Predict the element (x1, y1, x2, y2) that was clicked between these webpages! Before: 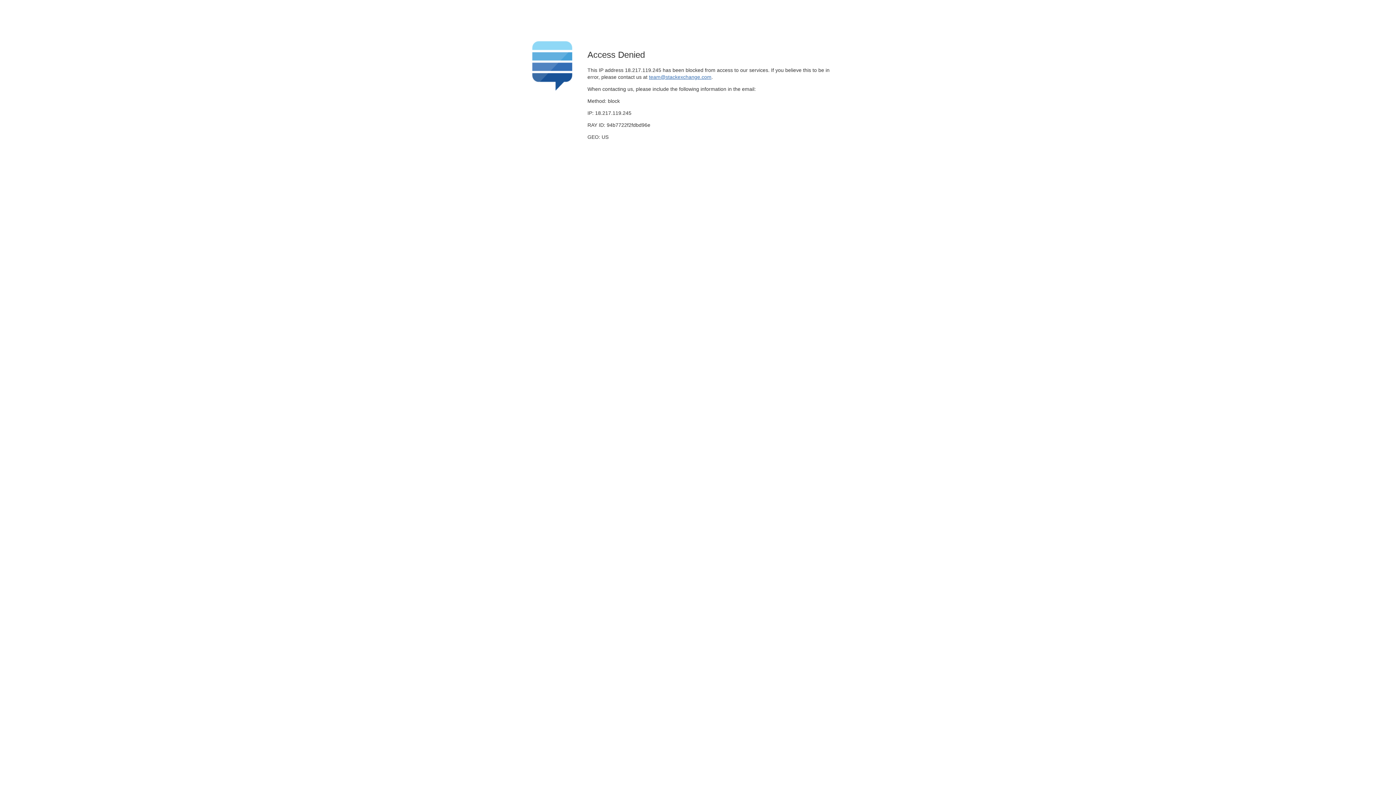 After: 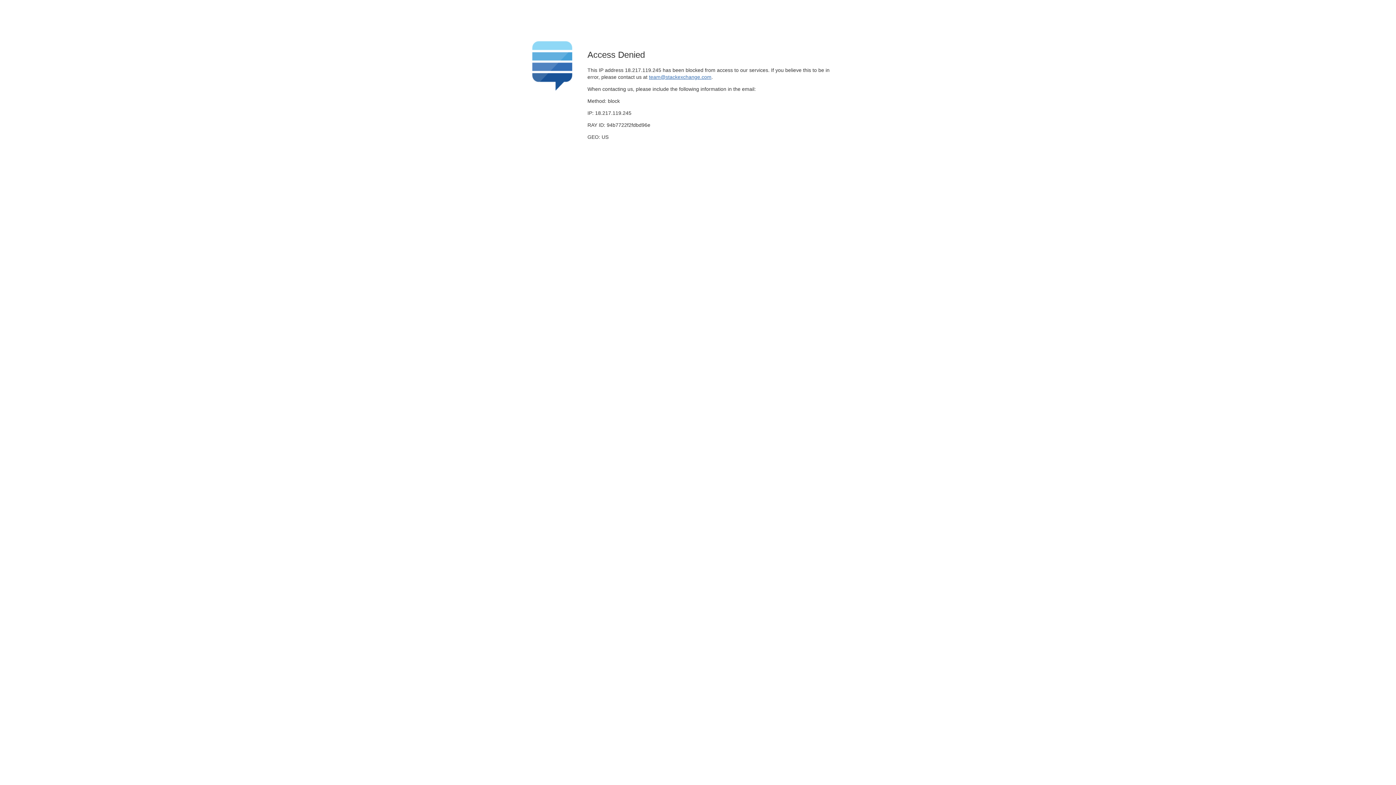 Action: bbox: (649, 74, 711, 79) label: team@stackexchange.com